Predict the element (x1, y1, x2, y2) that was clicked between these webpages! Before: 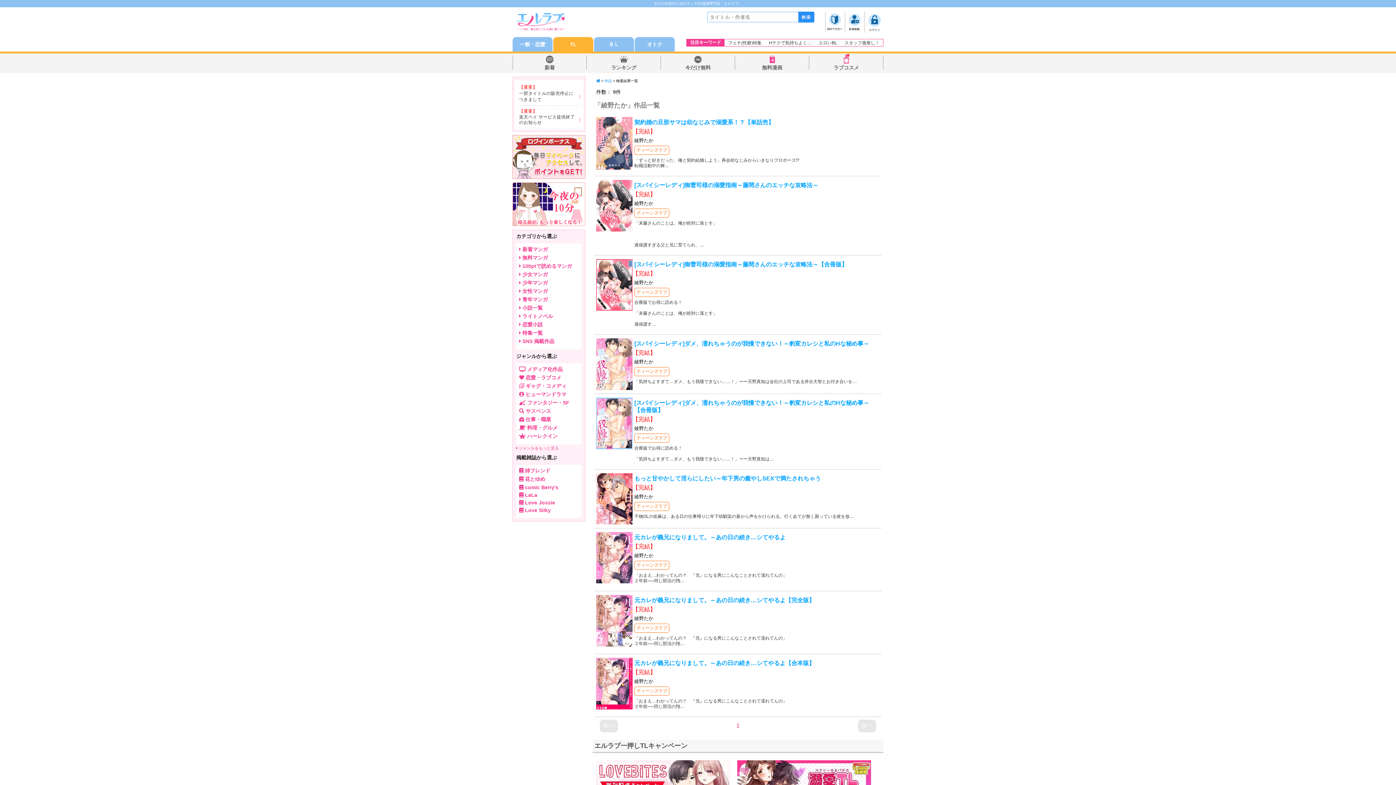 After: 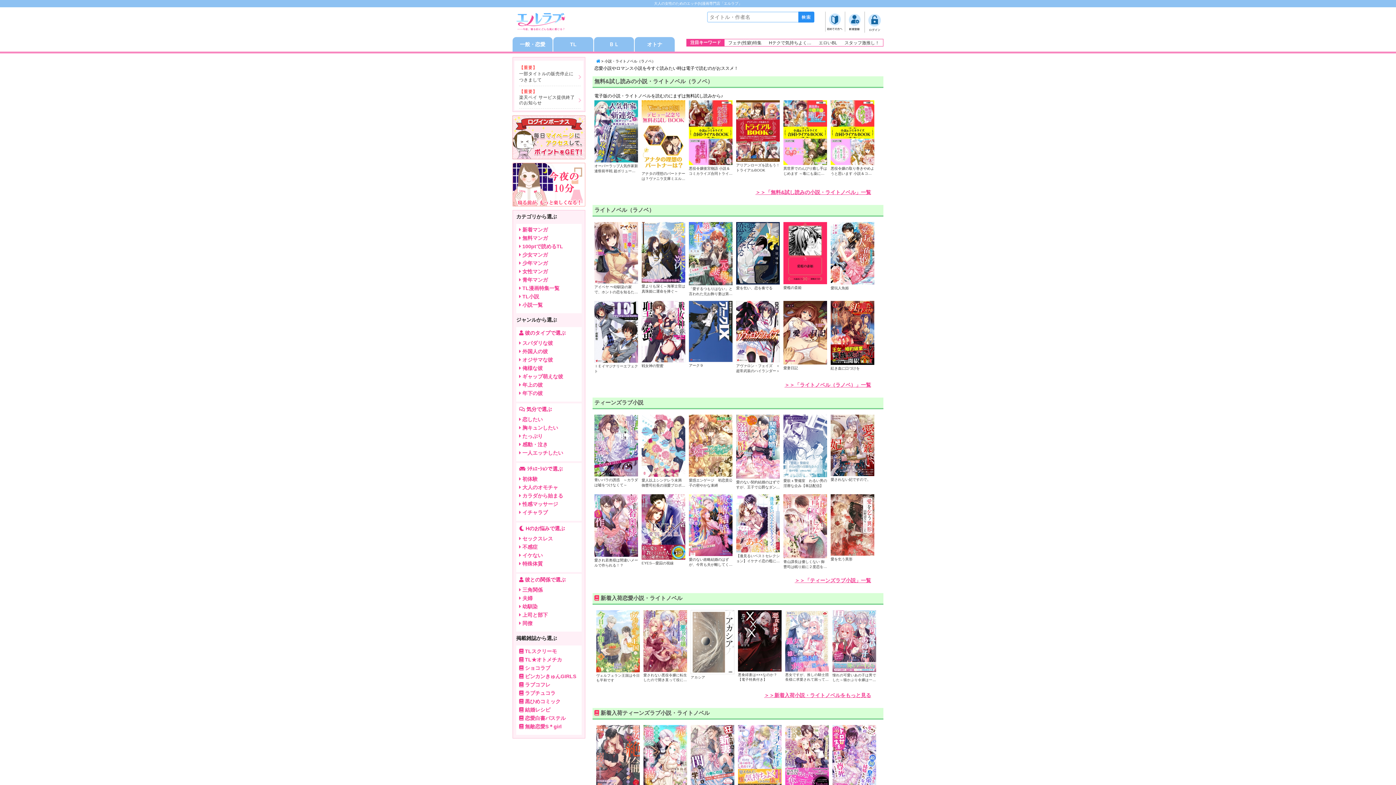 Action: label:  小説一覧 bbox: (519, 305, 578, 311)